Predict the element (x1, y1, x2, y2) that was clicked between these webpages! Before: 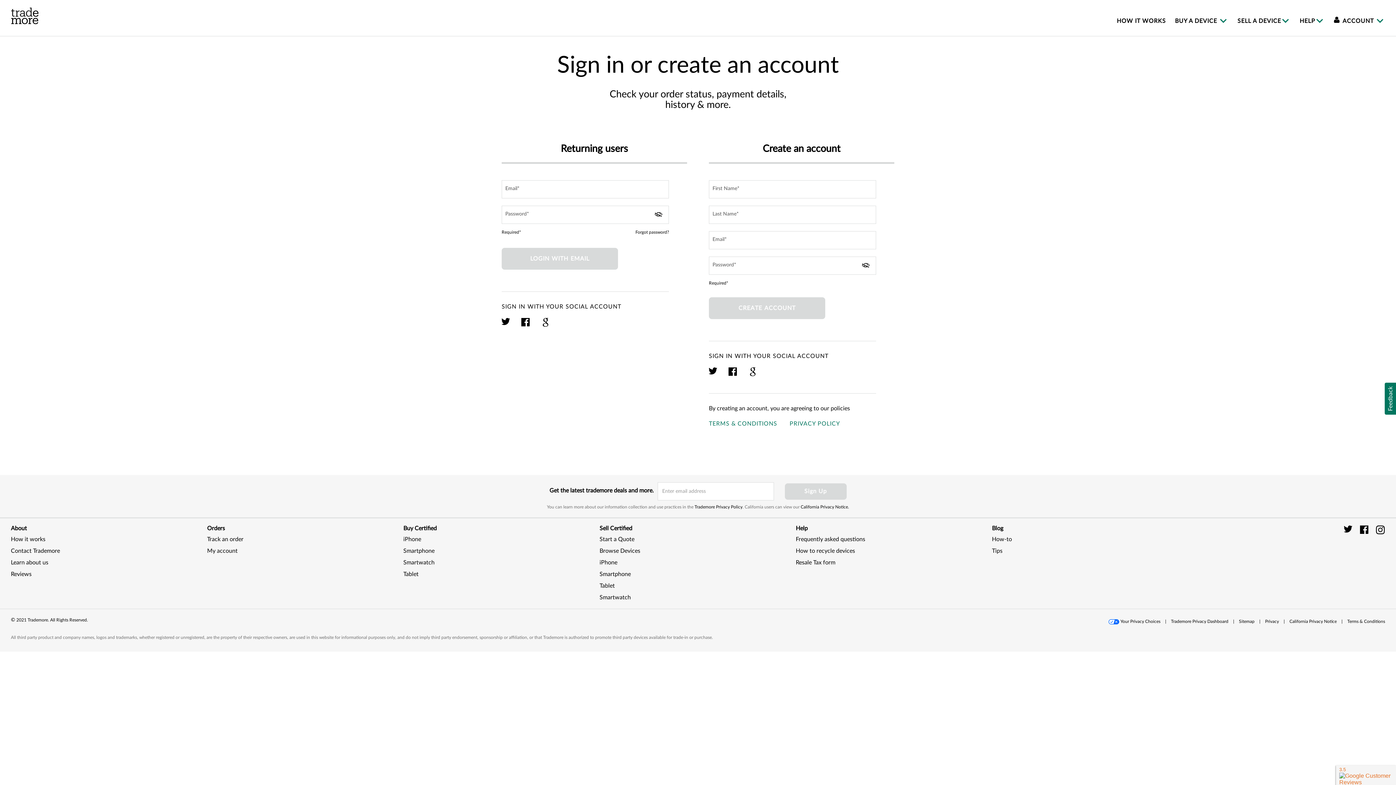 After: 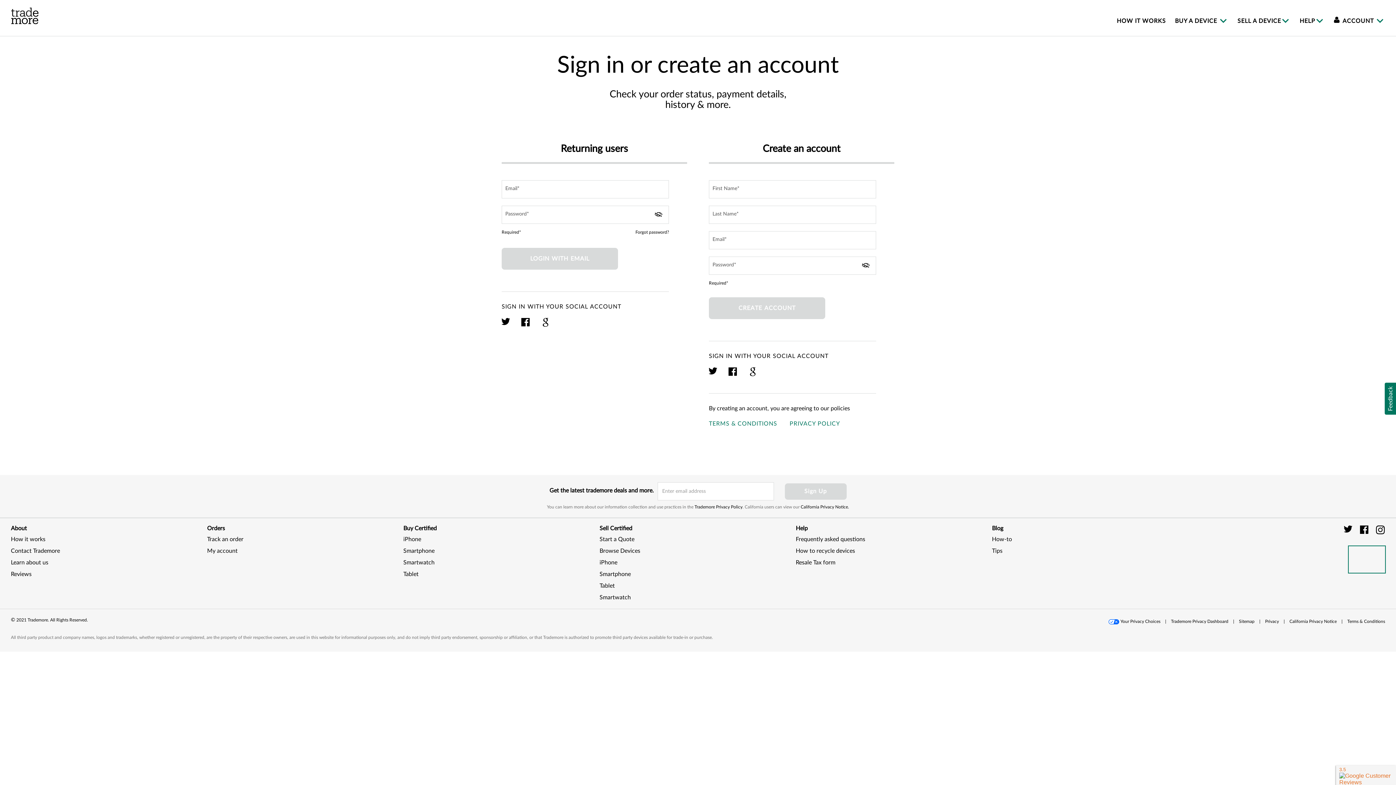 Action: bbox: (1349, 546, 1385, 573)